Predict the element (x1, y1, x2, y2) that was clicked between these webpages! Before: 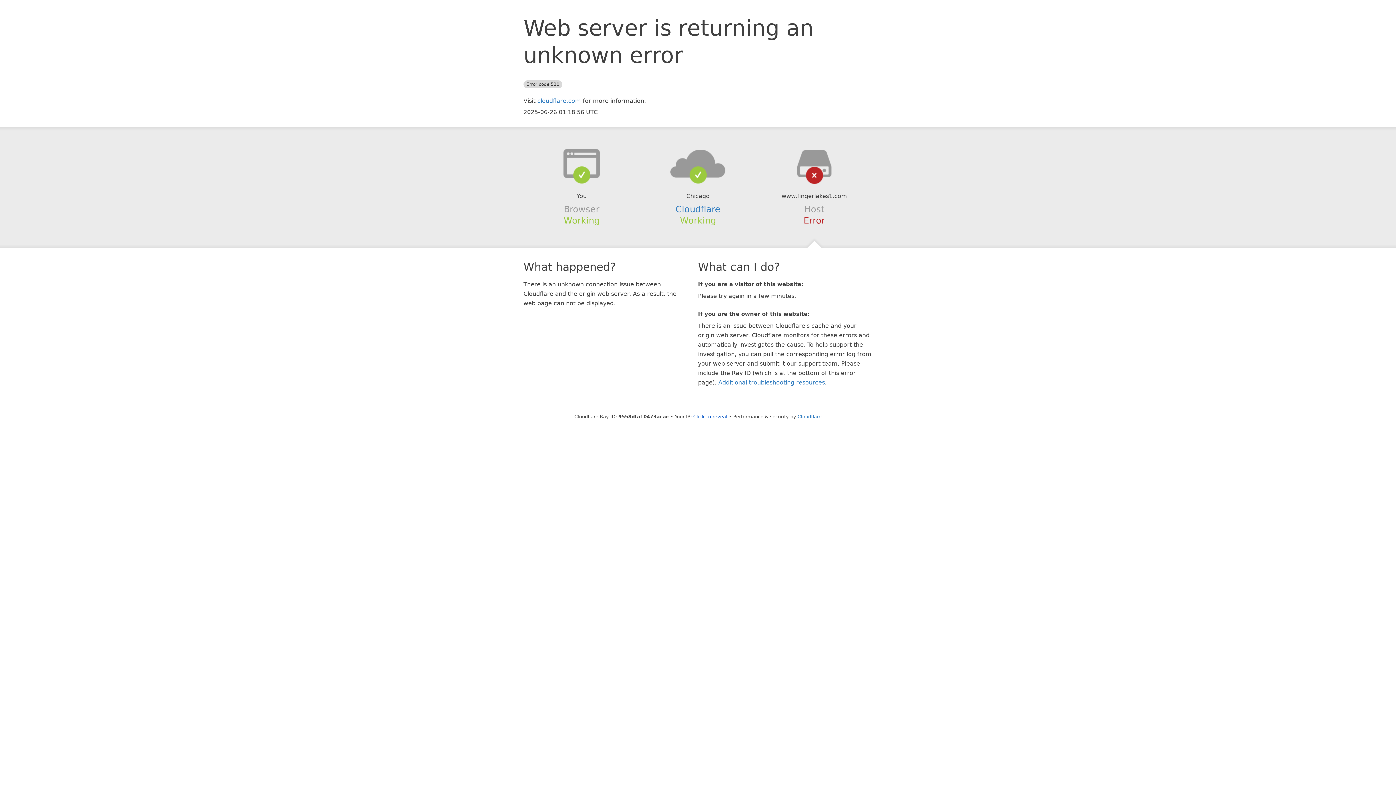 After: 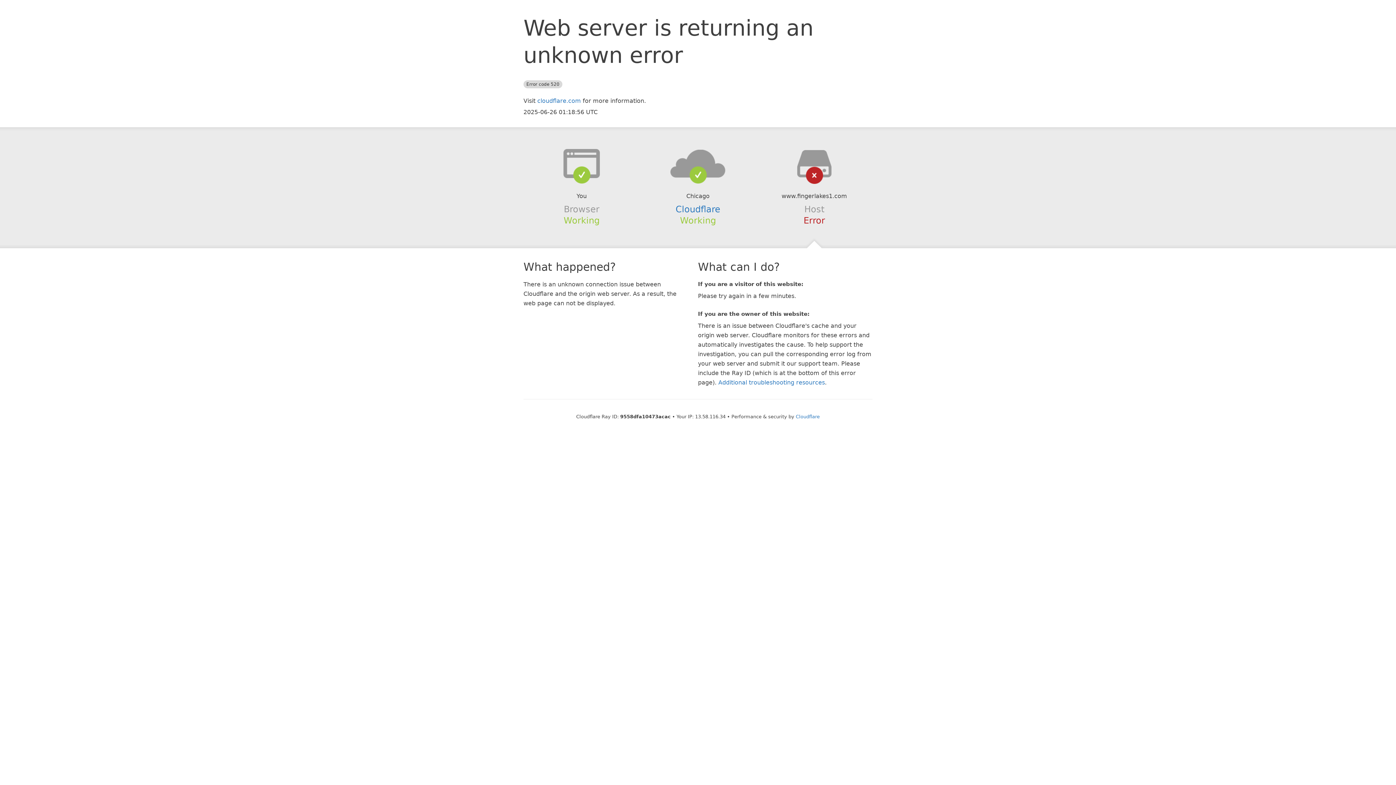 Action: bbox: (693, 414, 727, 419) label: Click to reveal